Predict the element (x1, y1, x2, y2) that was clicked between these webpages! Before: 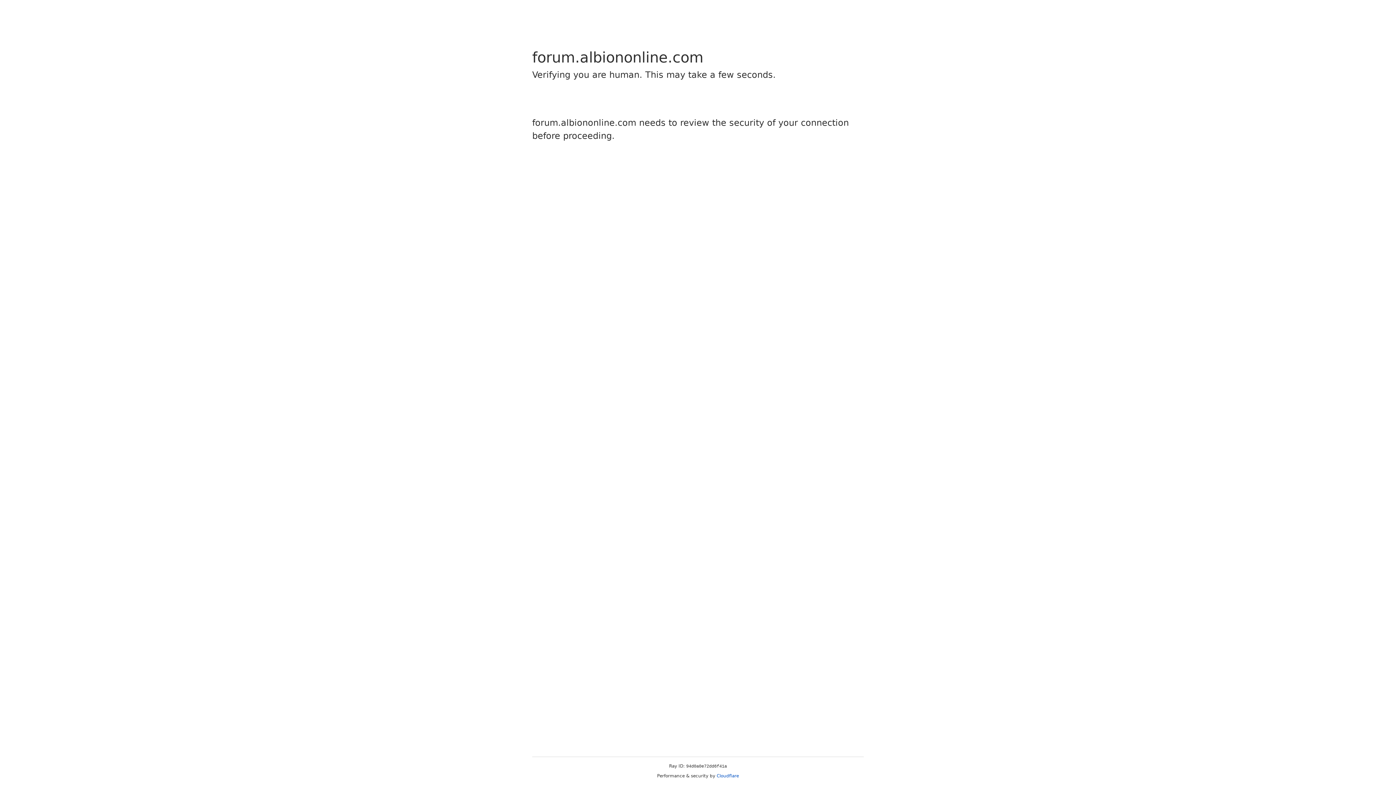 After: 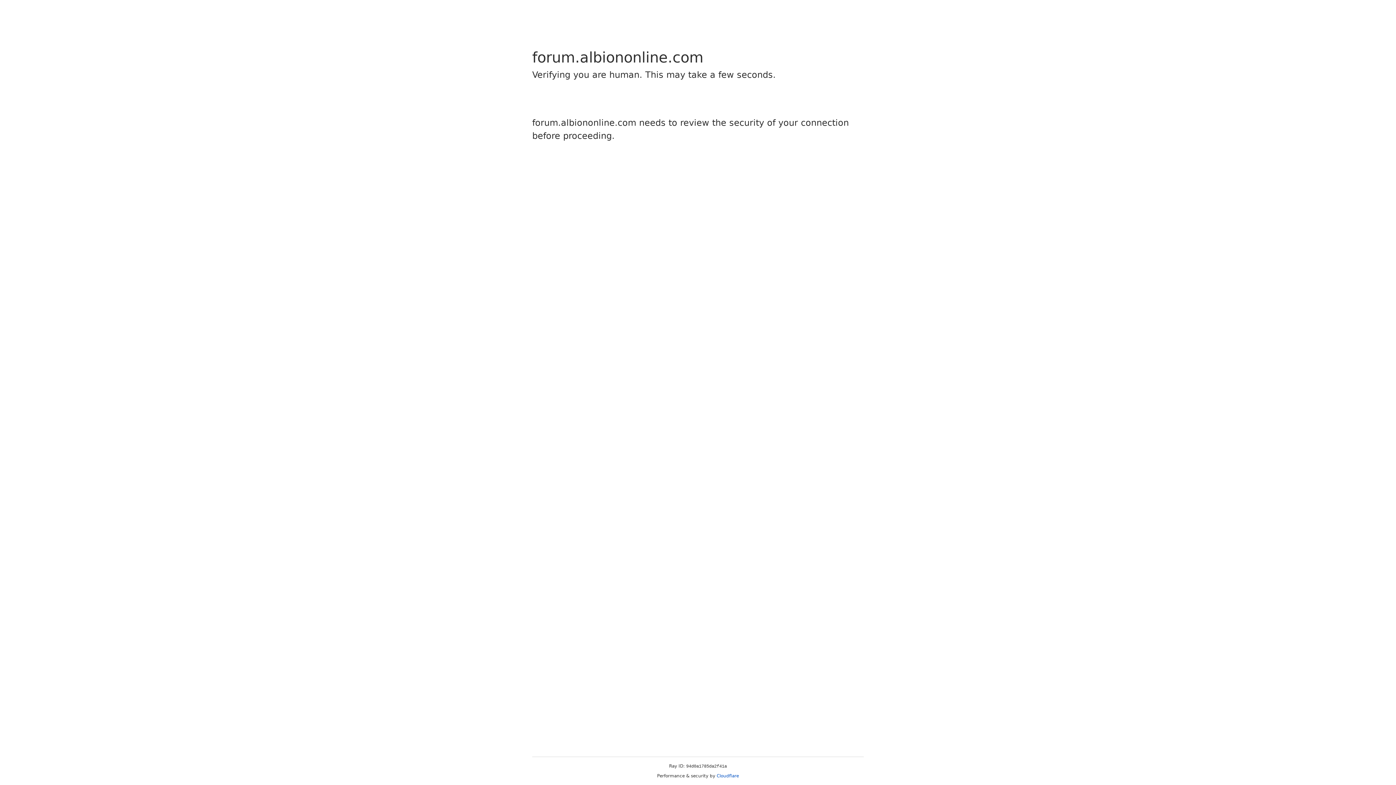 Action: label: Cloudflare bbox: (716, 773, 739, 778)